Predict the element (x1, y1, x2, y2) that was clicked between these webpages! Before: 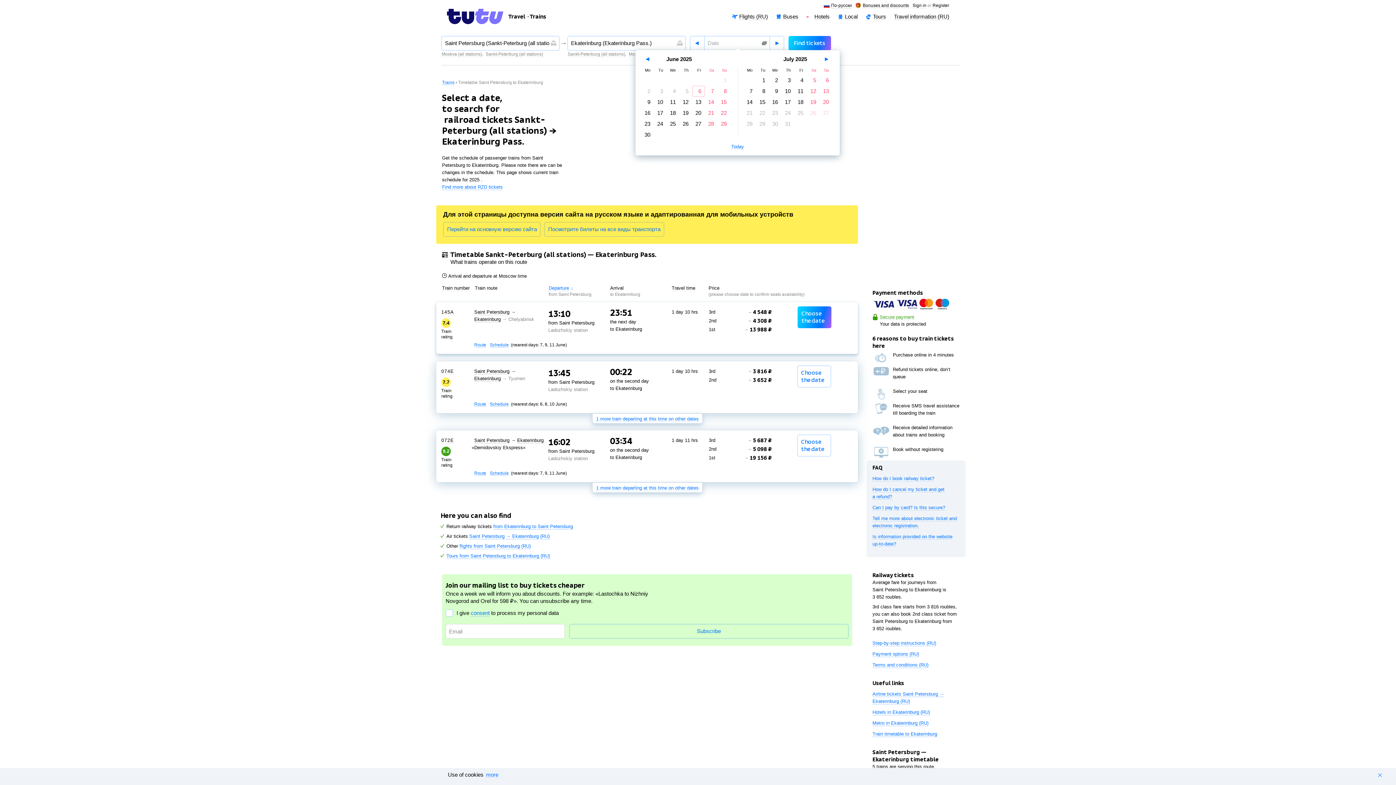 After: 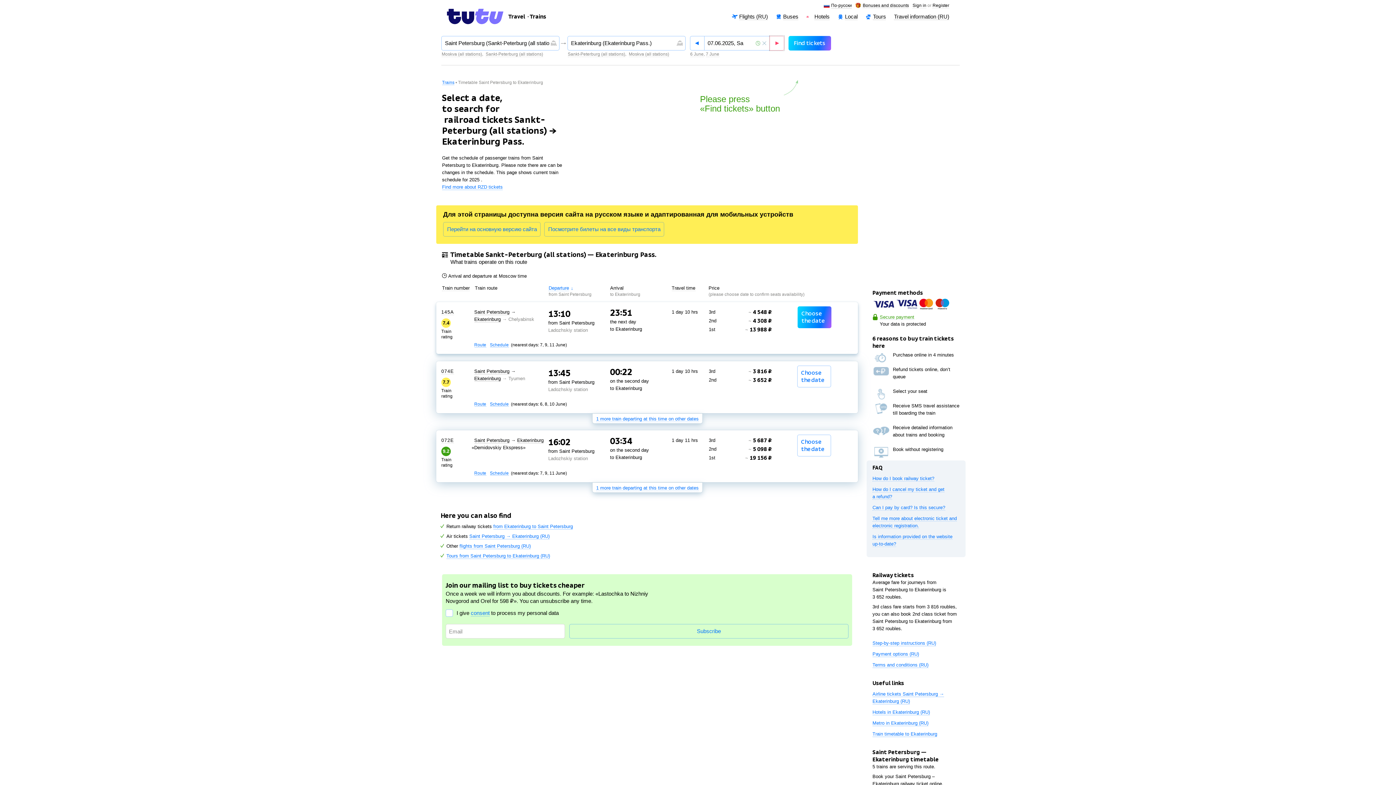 Action: bbox: (769, 36, 784, 50)